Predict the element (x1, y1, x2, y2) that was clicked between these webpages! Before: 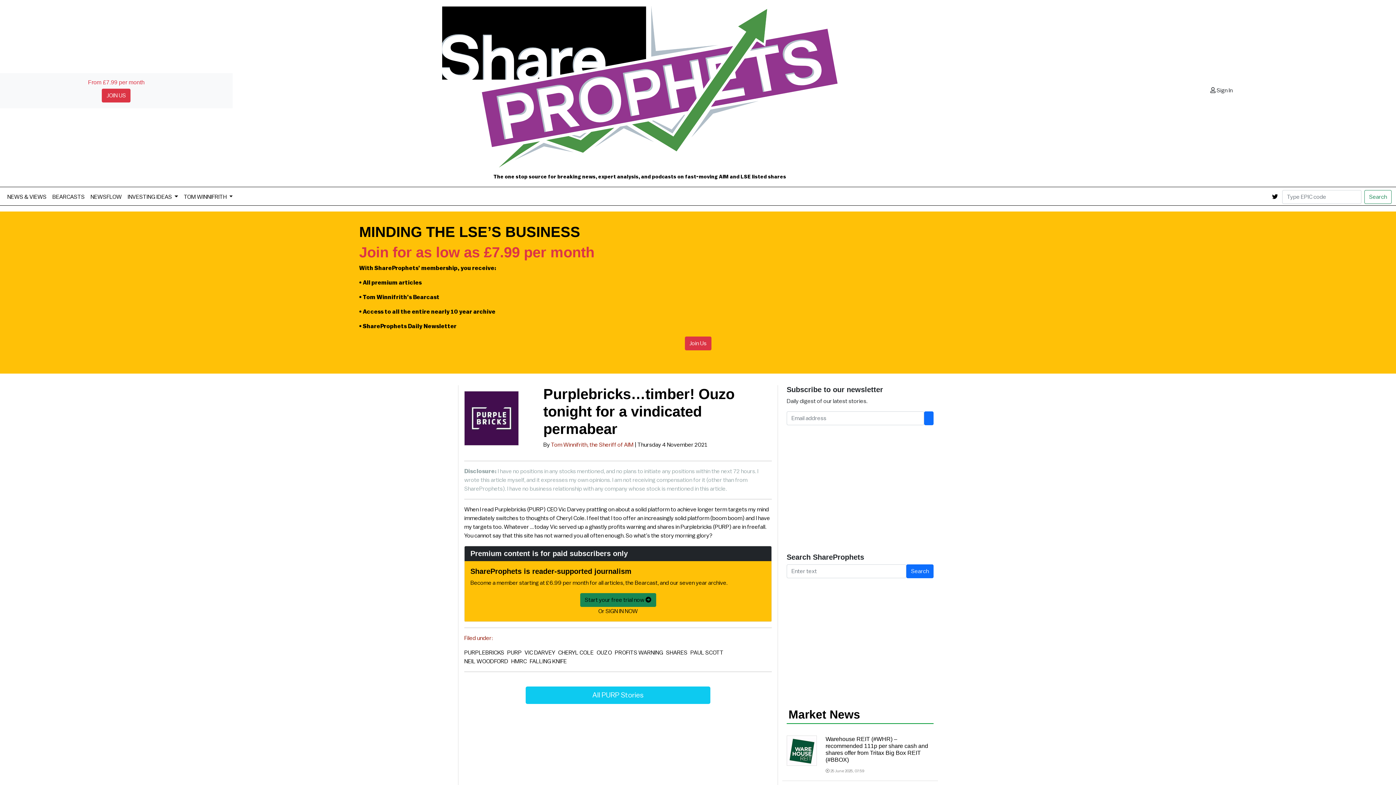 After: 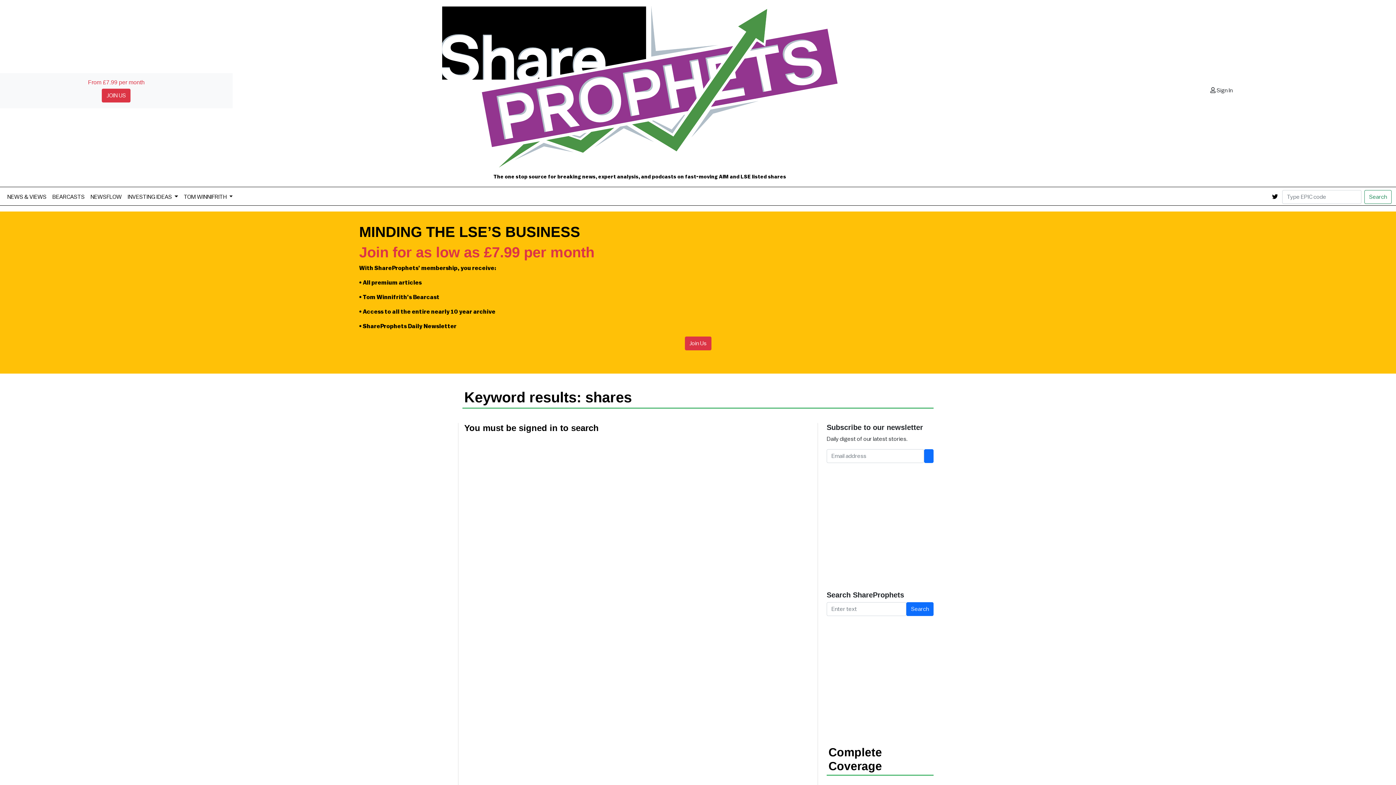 Action: bbox: (666, 650, 687, 656) label: SHARES